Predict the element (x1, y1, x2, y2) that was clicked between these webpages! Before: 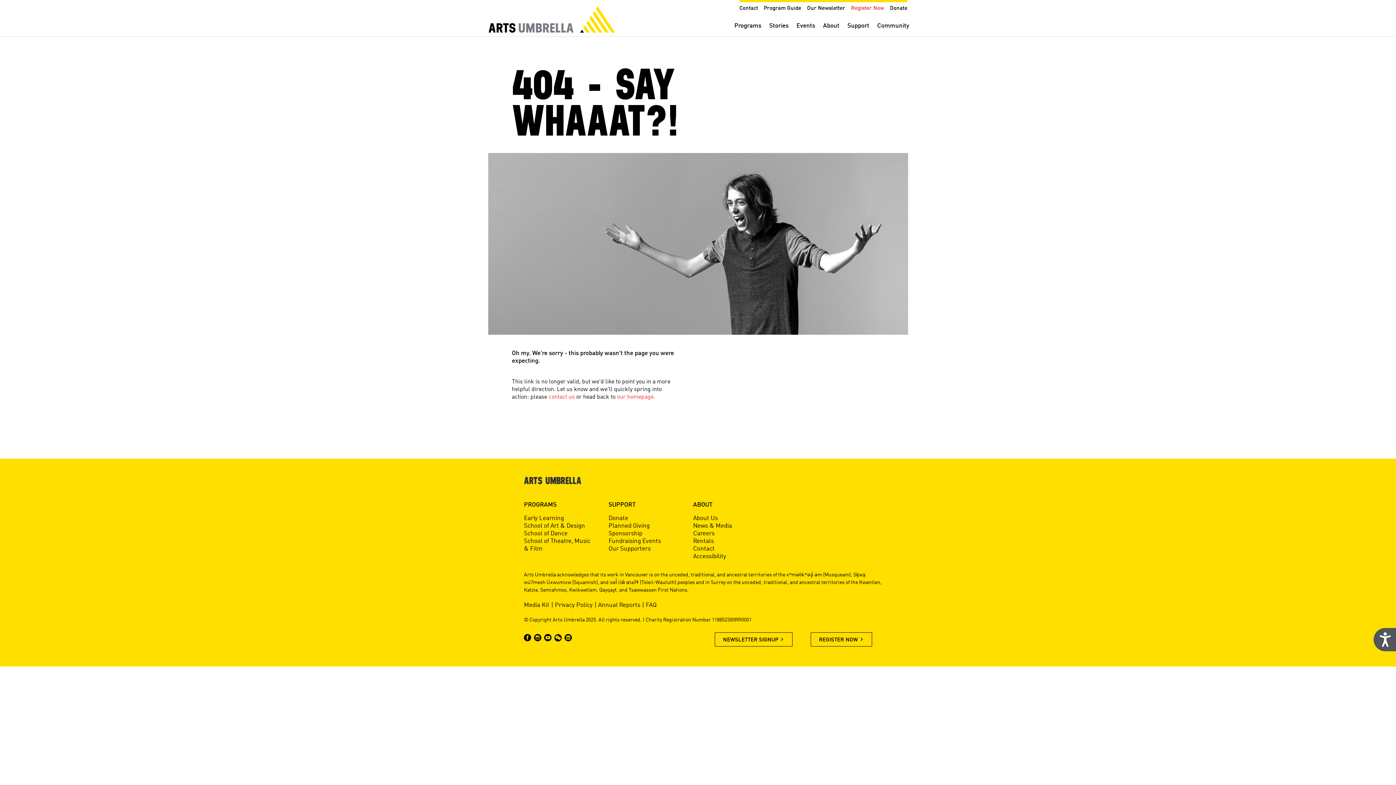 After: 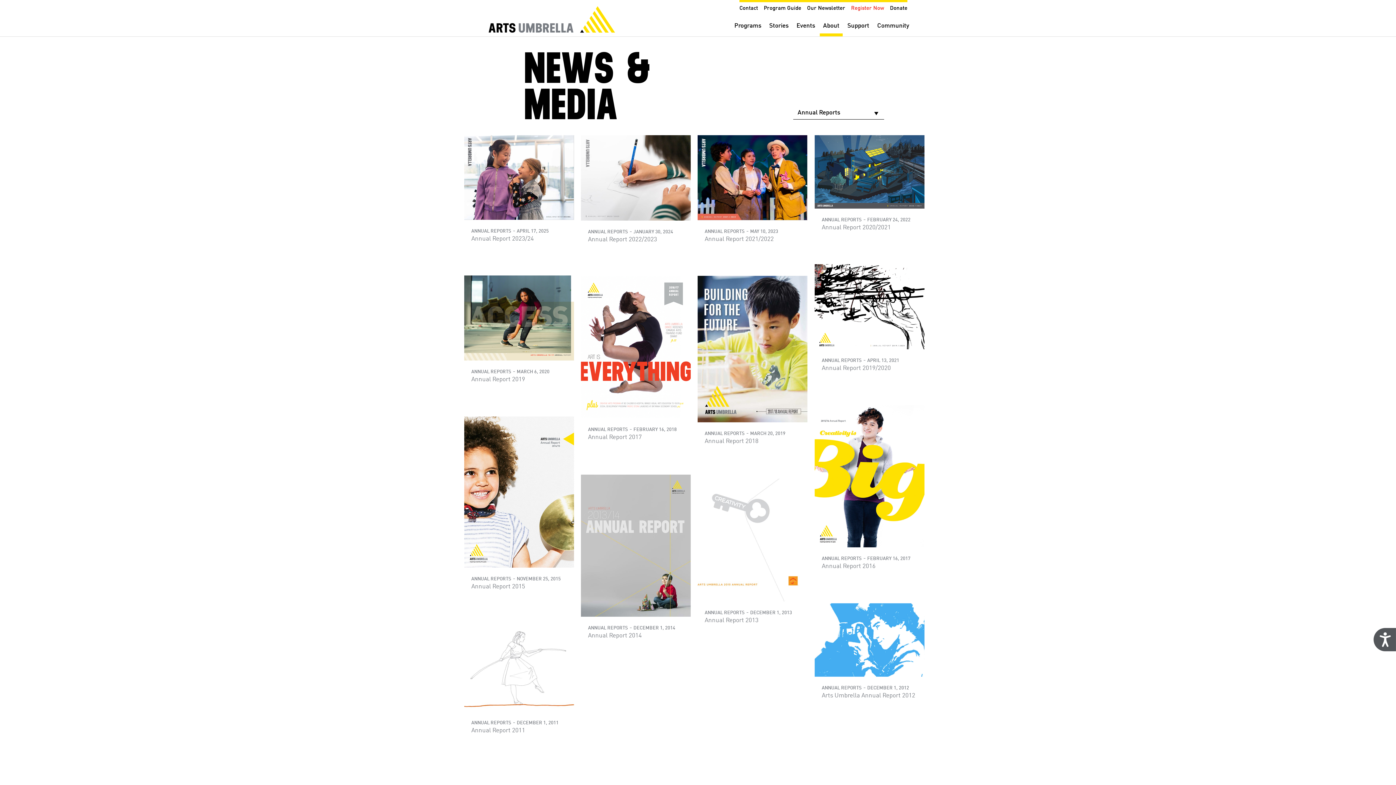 Action: label: Annual Reports bbox: (598, 602, 640, 608)